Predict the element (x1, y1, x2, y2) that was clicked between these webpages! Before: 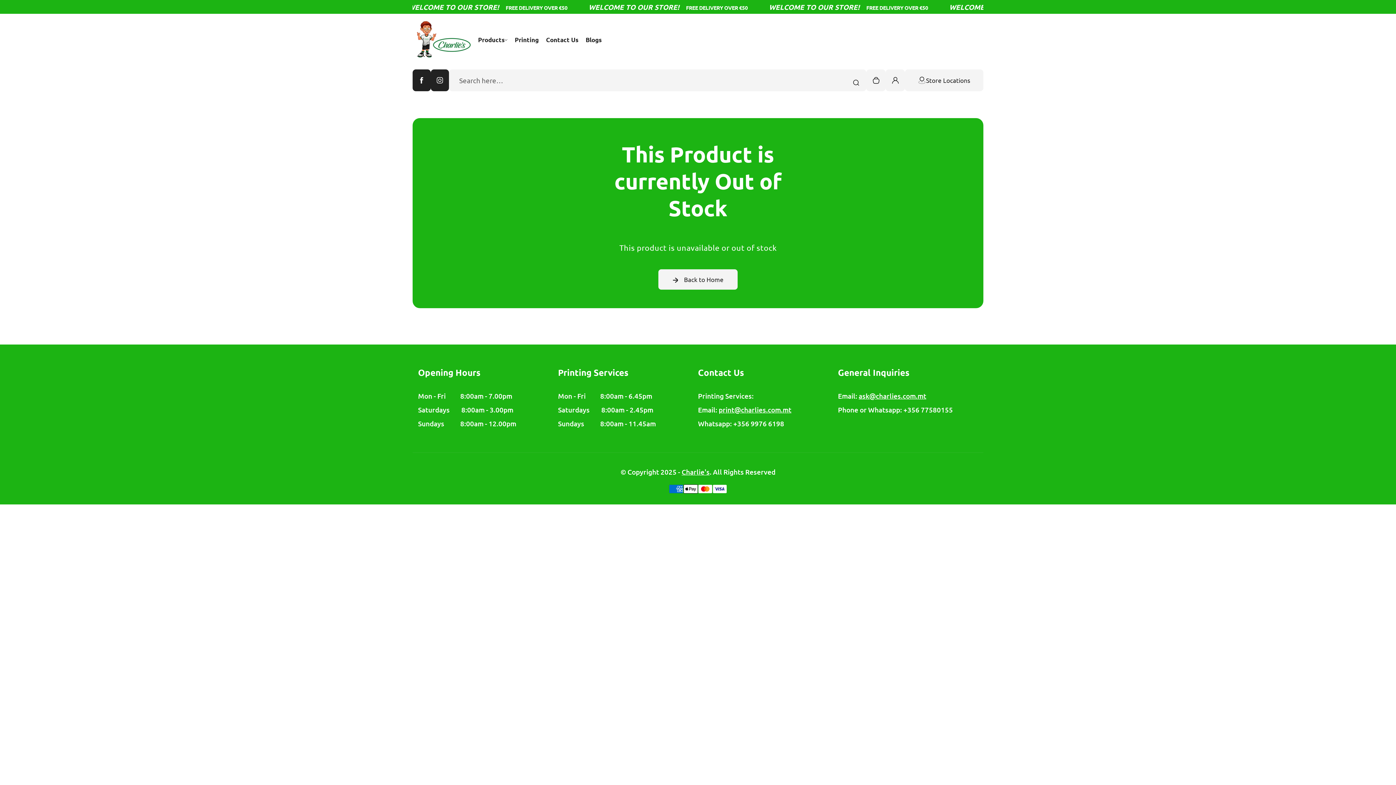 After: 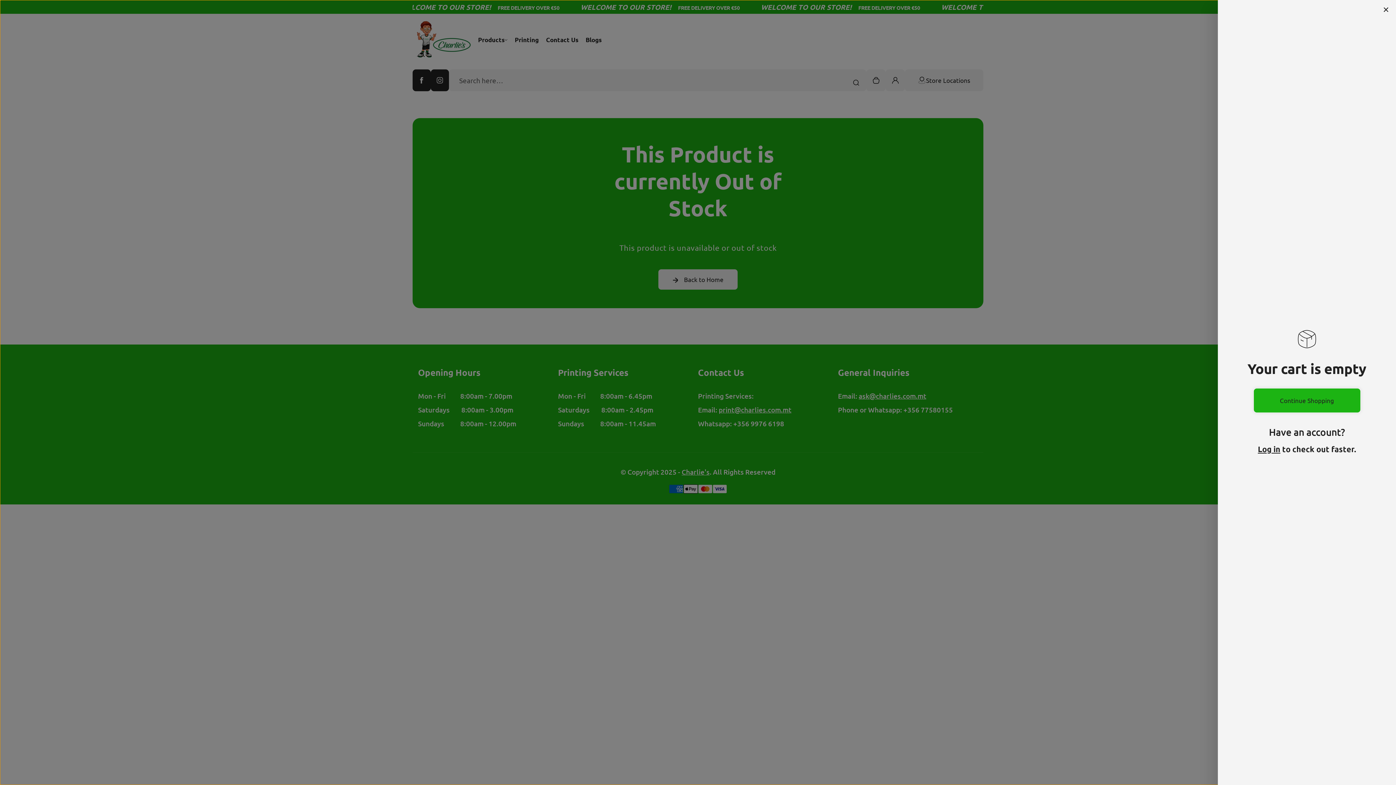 Action: label: 0
Your cart is empty bbox: (866, 69, 885, 91)